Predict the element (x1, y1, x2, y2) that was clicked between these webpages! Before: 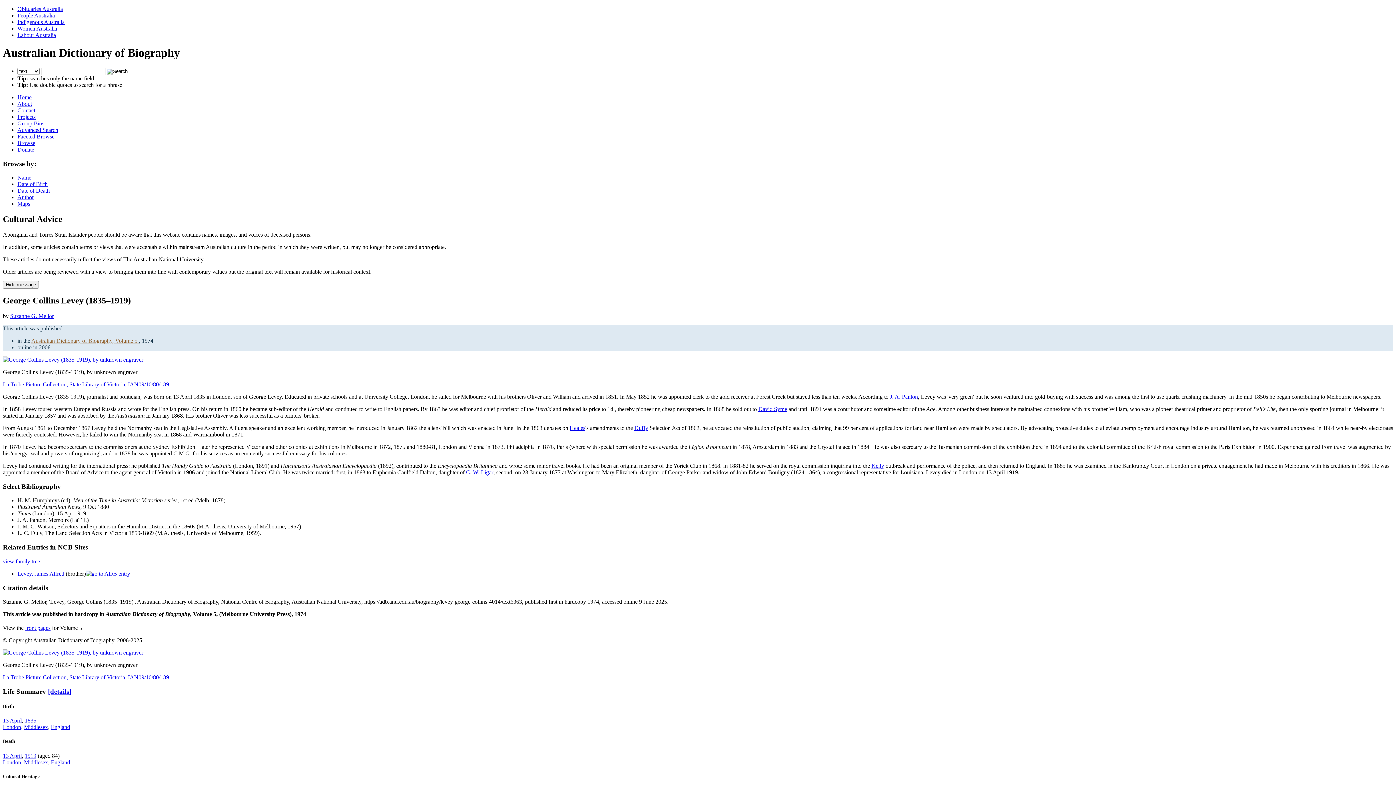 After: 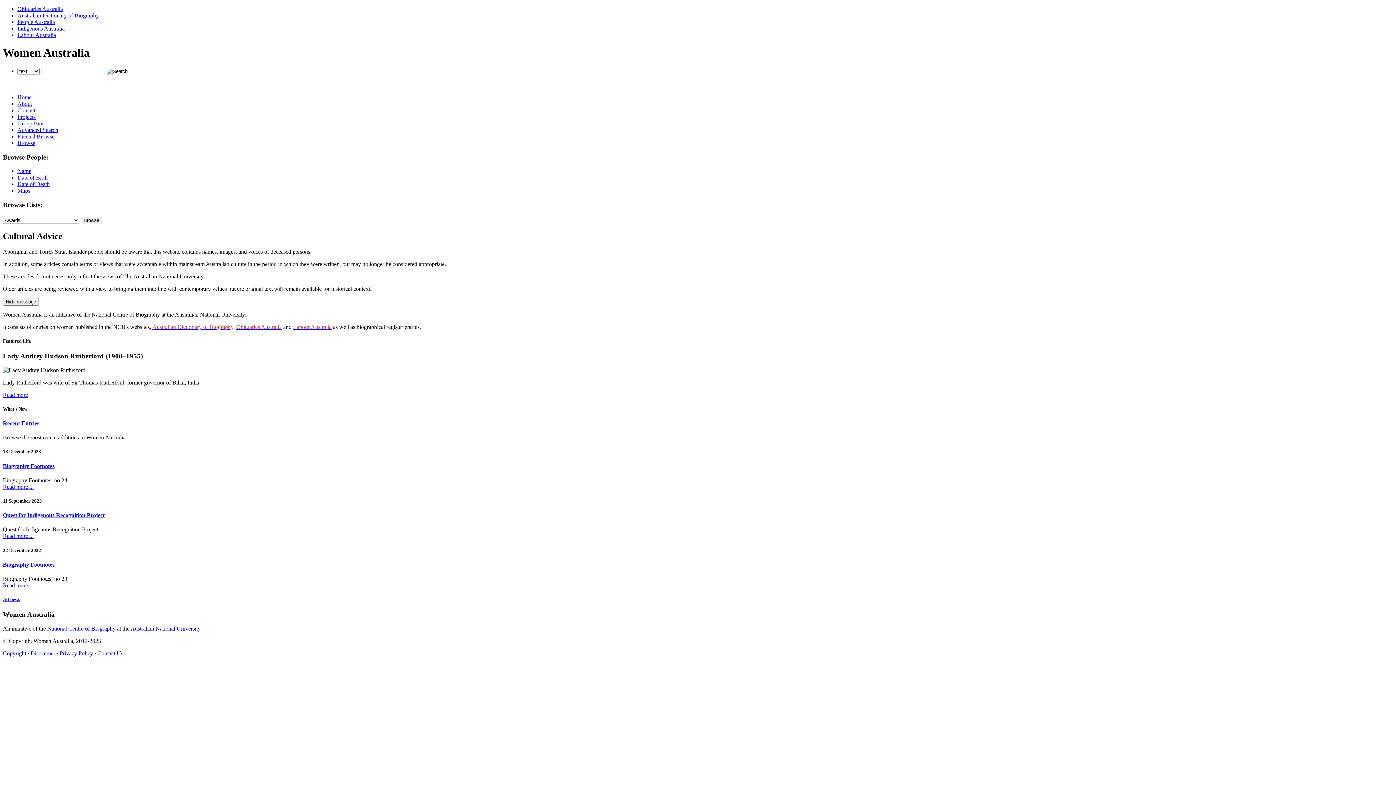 Action: label: Women Australia bbox: (17, 25, 57, 31)